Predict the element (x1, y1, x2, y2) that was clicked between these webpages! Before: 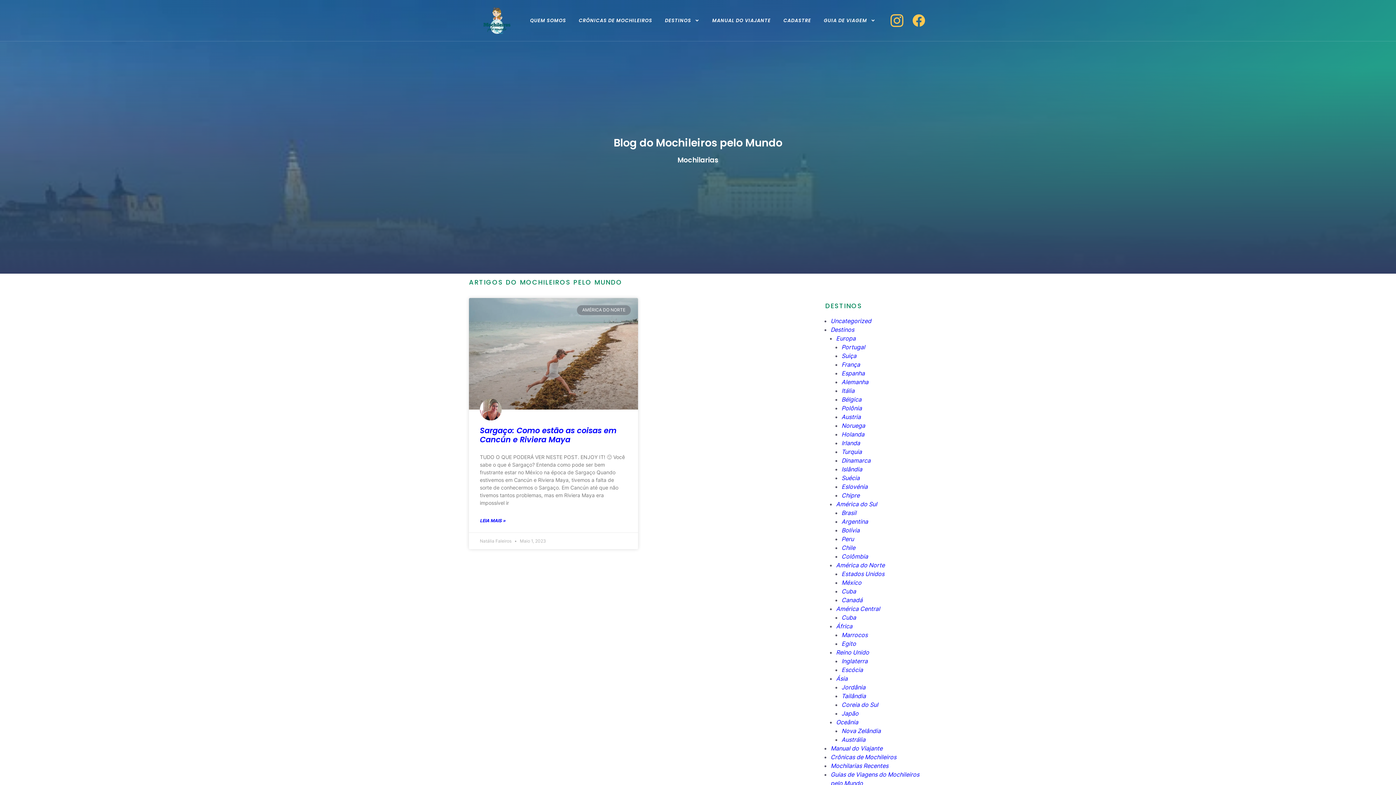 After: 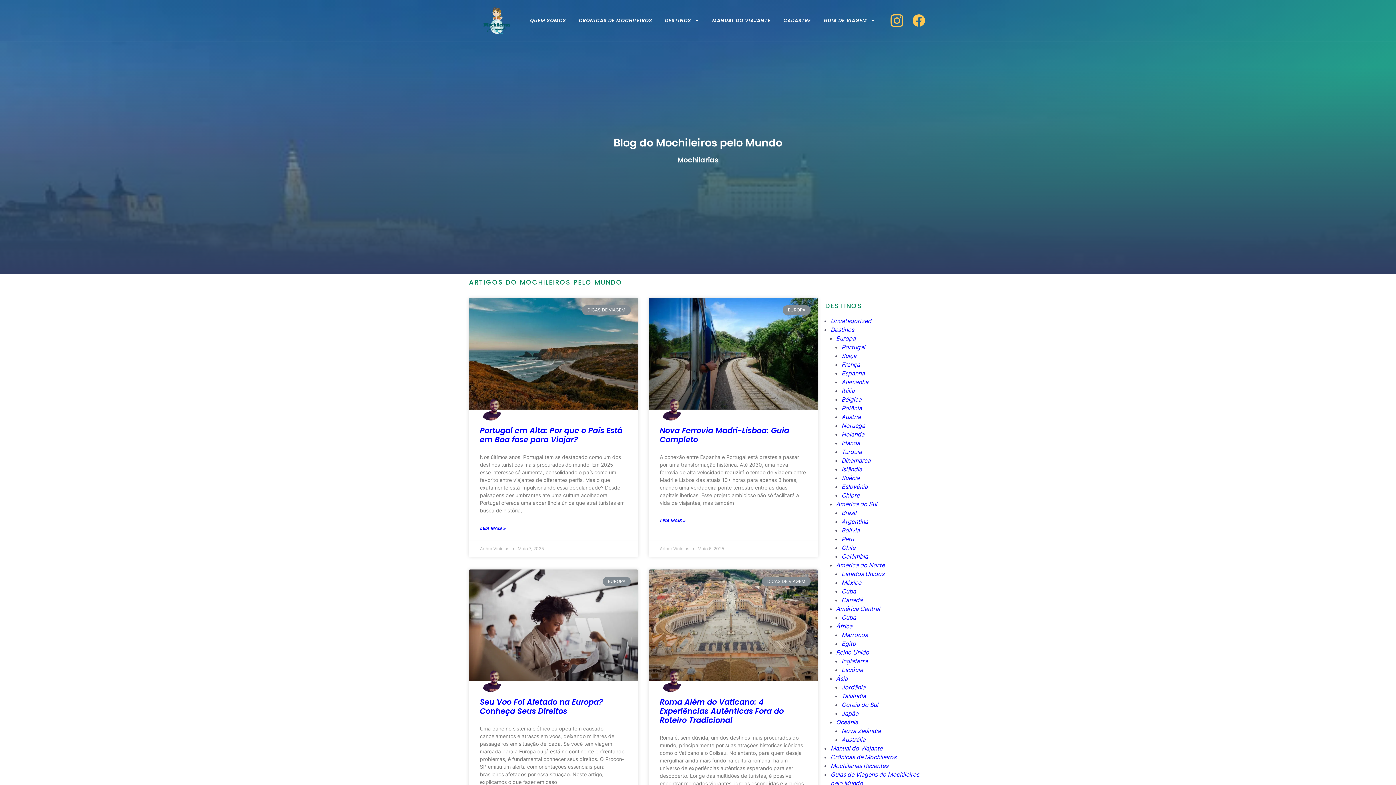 Action: label: Europa bbox: (836, 334, 855, 342)